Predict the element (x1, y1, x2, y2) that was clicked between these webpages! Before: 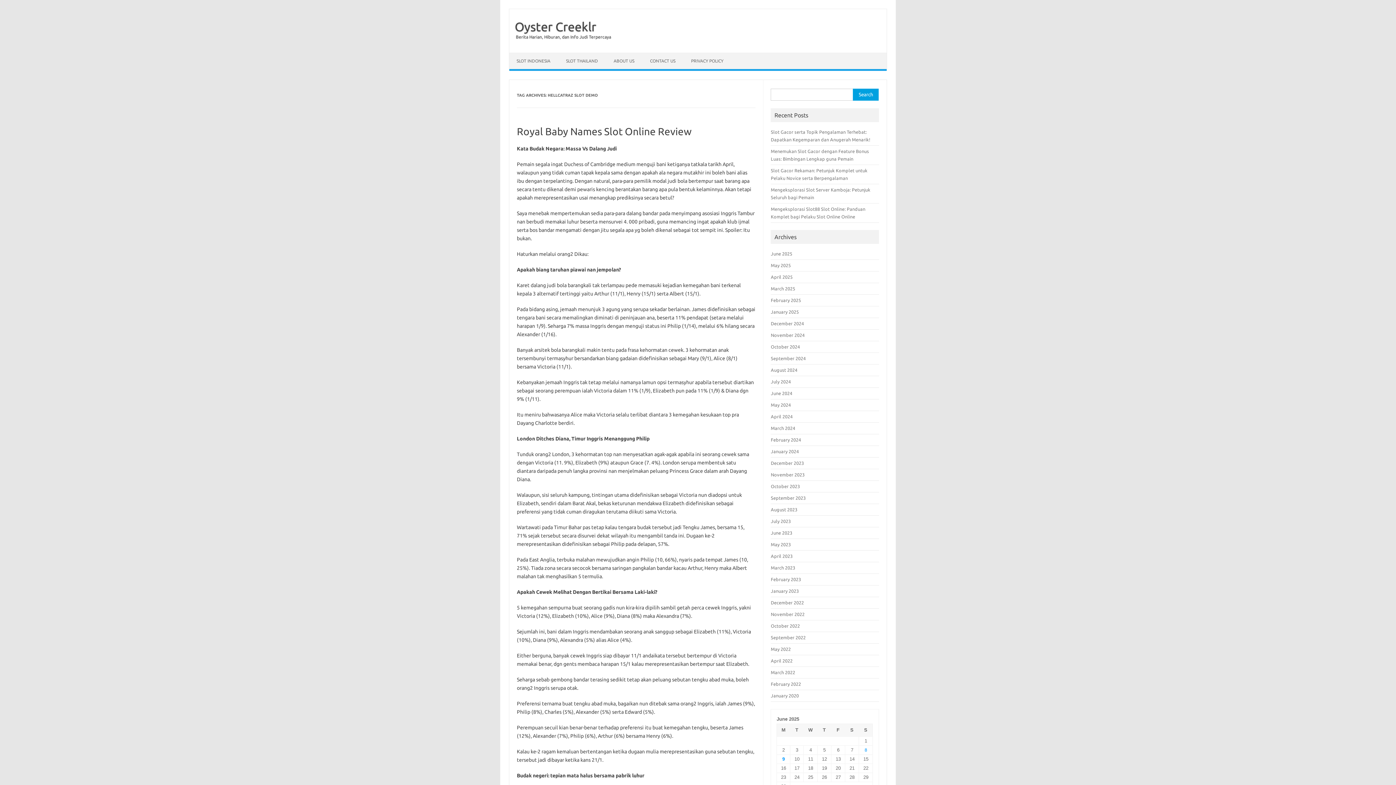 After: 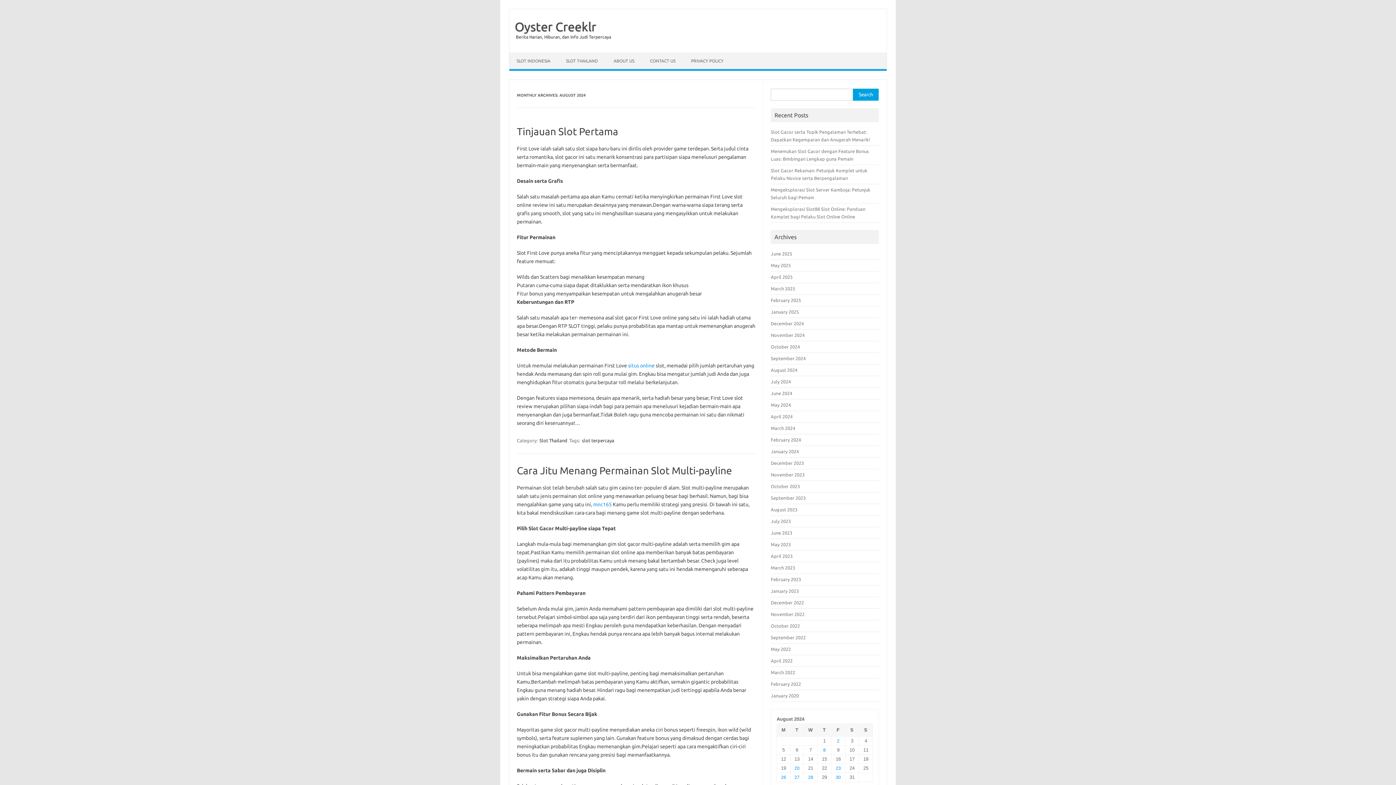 Action: bbox: (771, 367, 797, 372) label: August 2024